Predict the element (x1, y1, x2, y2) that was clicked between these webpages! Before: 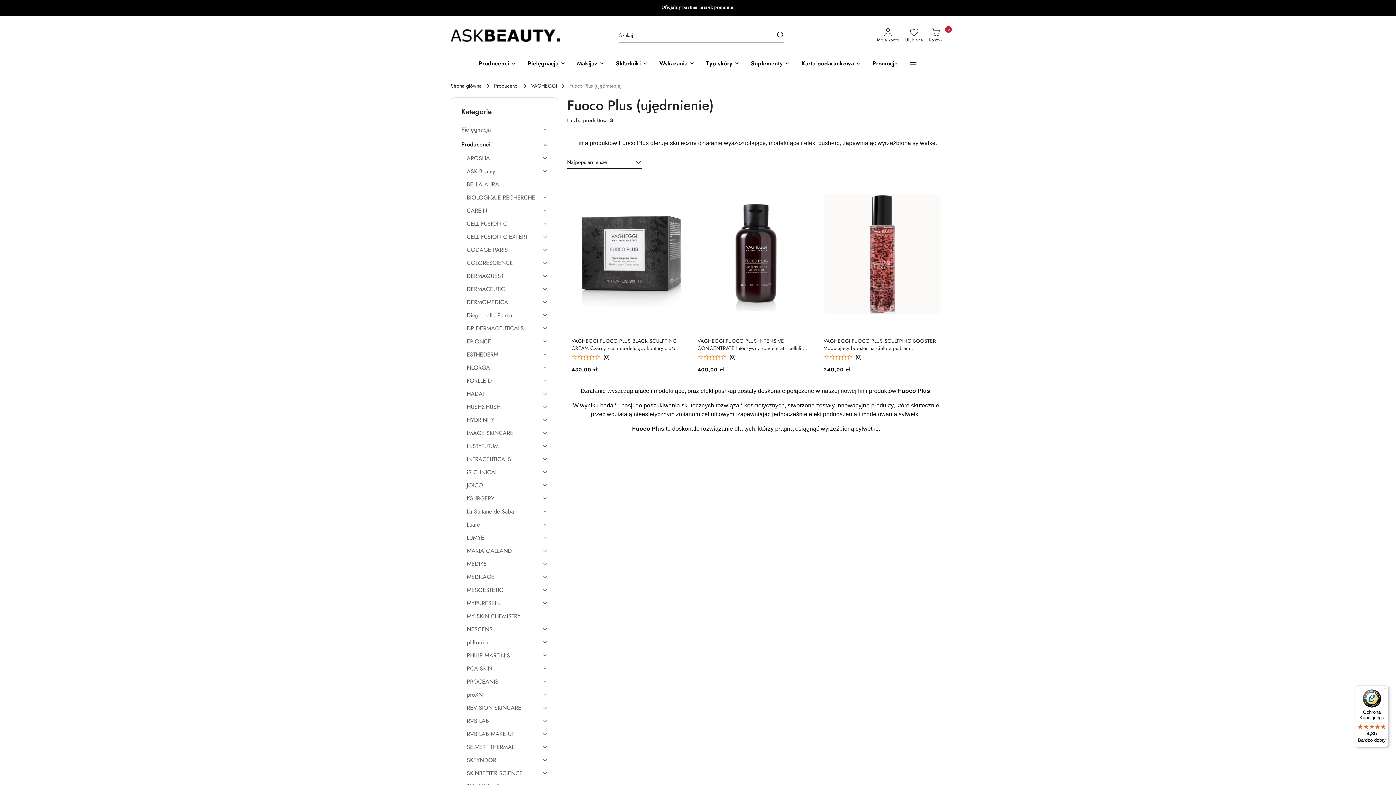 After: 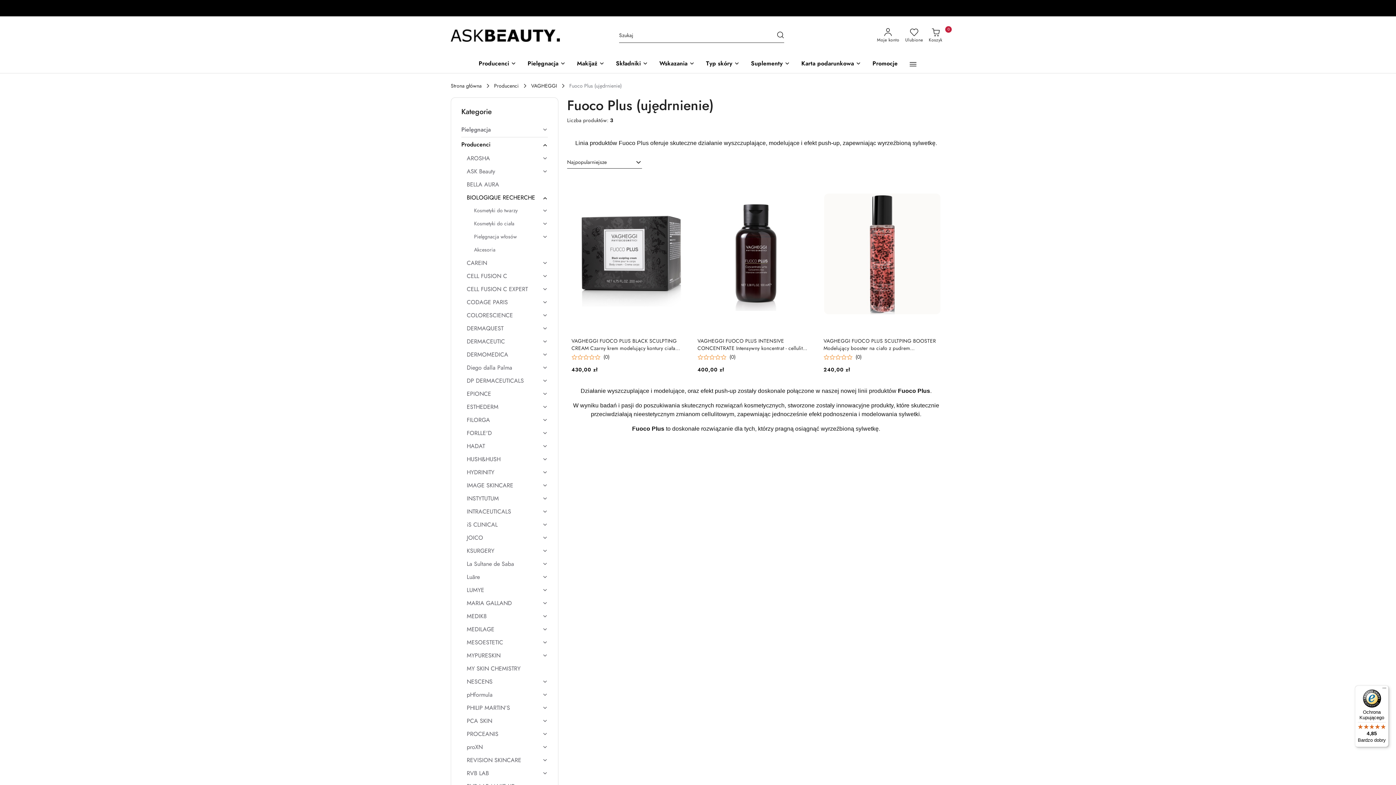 Action: label: BIOLOGIQUE RECHERCHE bbox: (466, 193, 548, 206)